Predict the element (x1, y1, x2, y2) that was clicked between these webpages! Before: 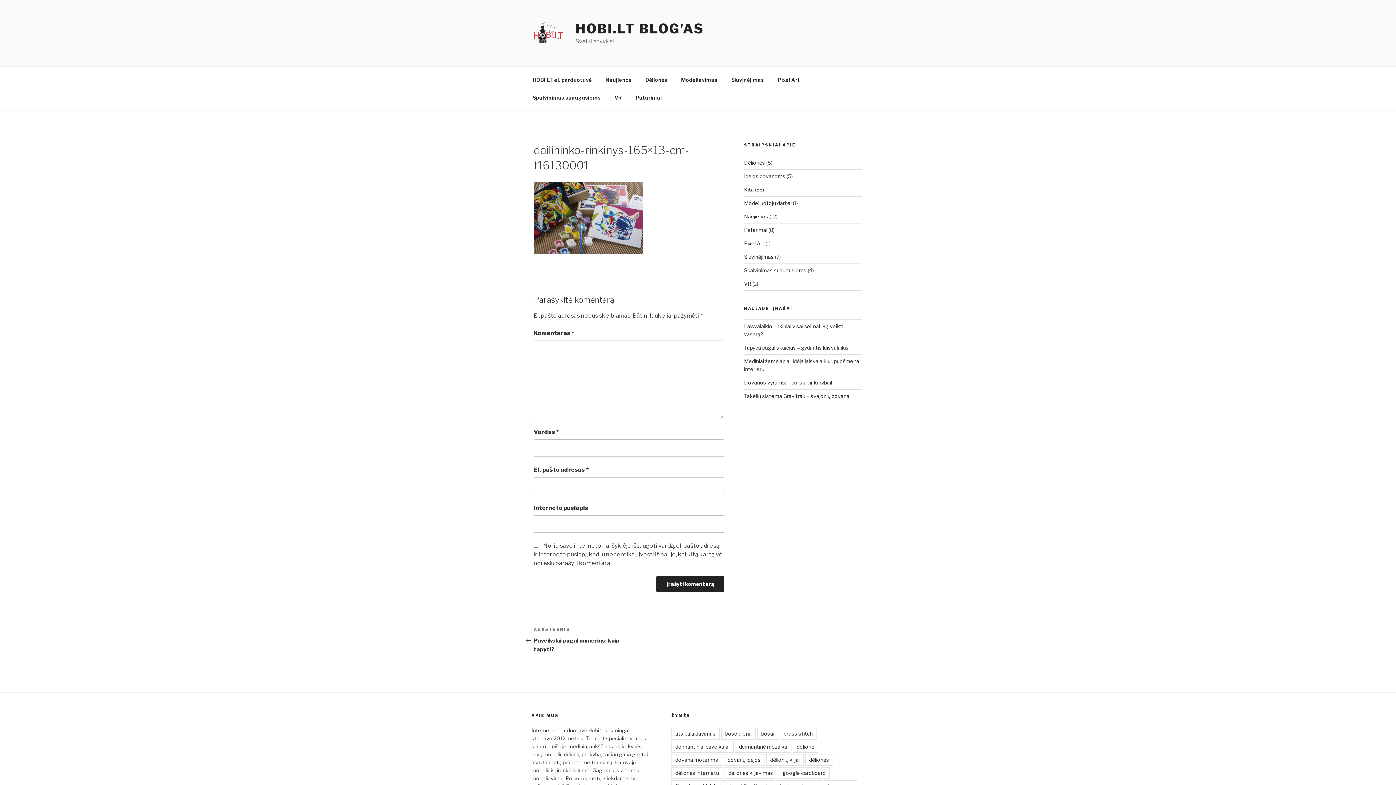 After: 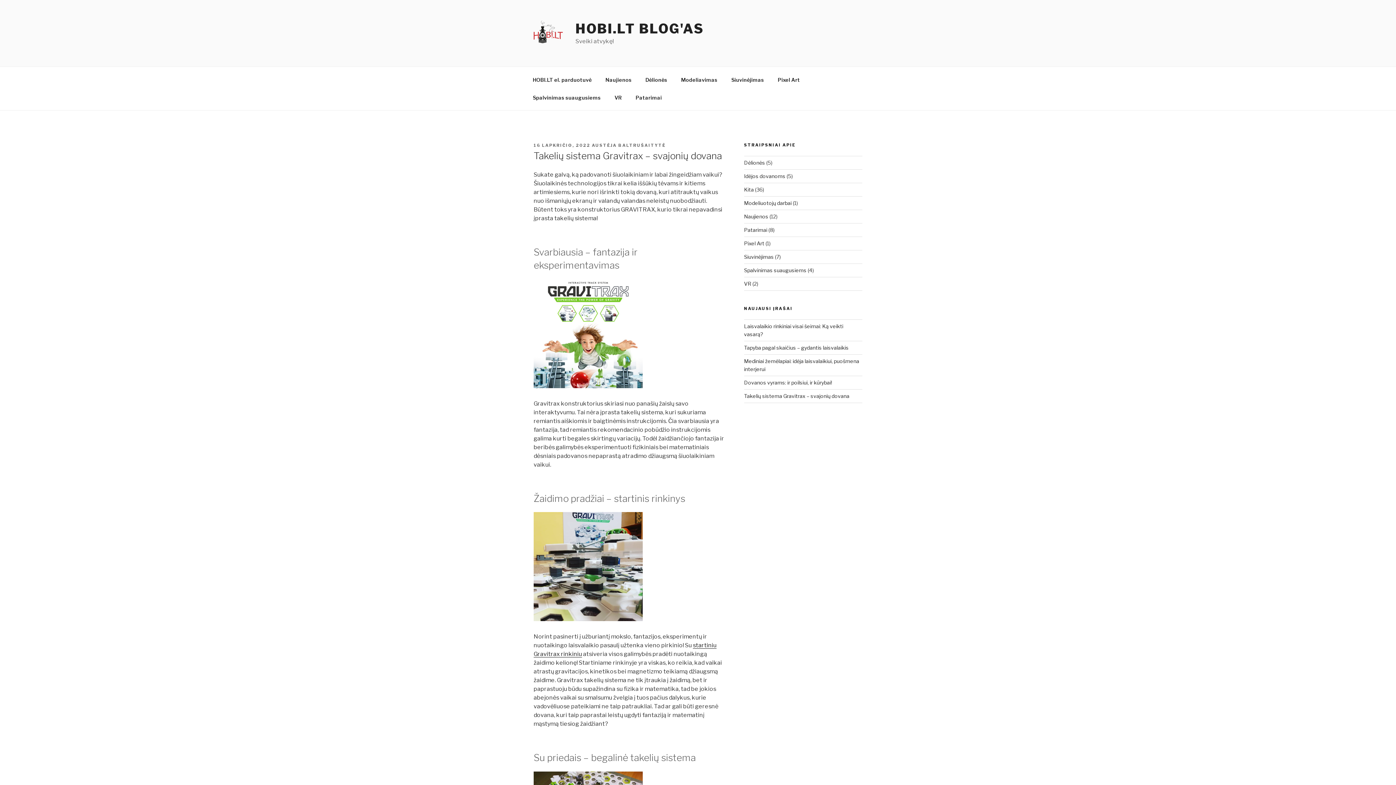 Action: bbox: (744, 393, 849, 399) label: Takelių sistema Gravitrax – svajonių dovana